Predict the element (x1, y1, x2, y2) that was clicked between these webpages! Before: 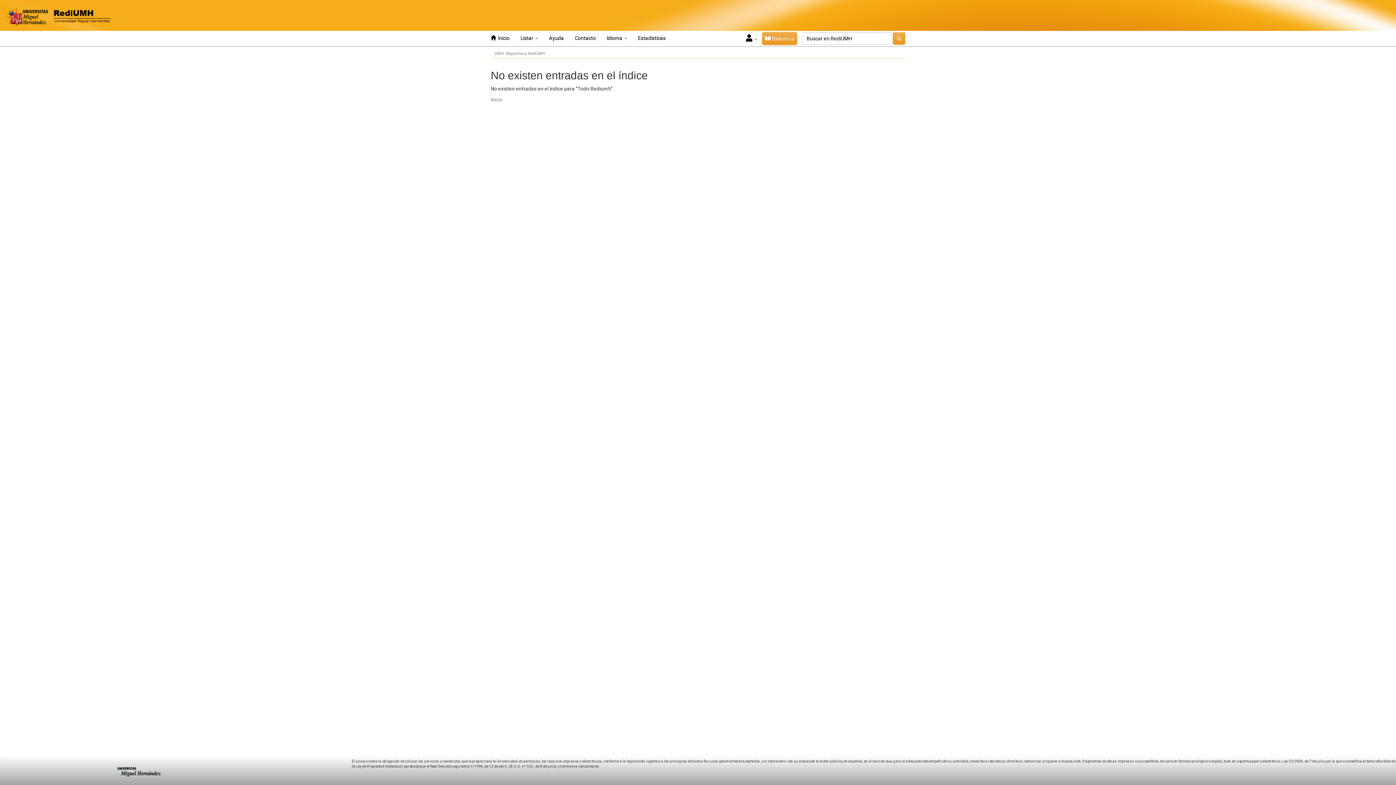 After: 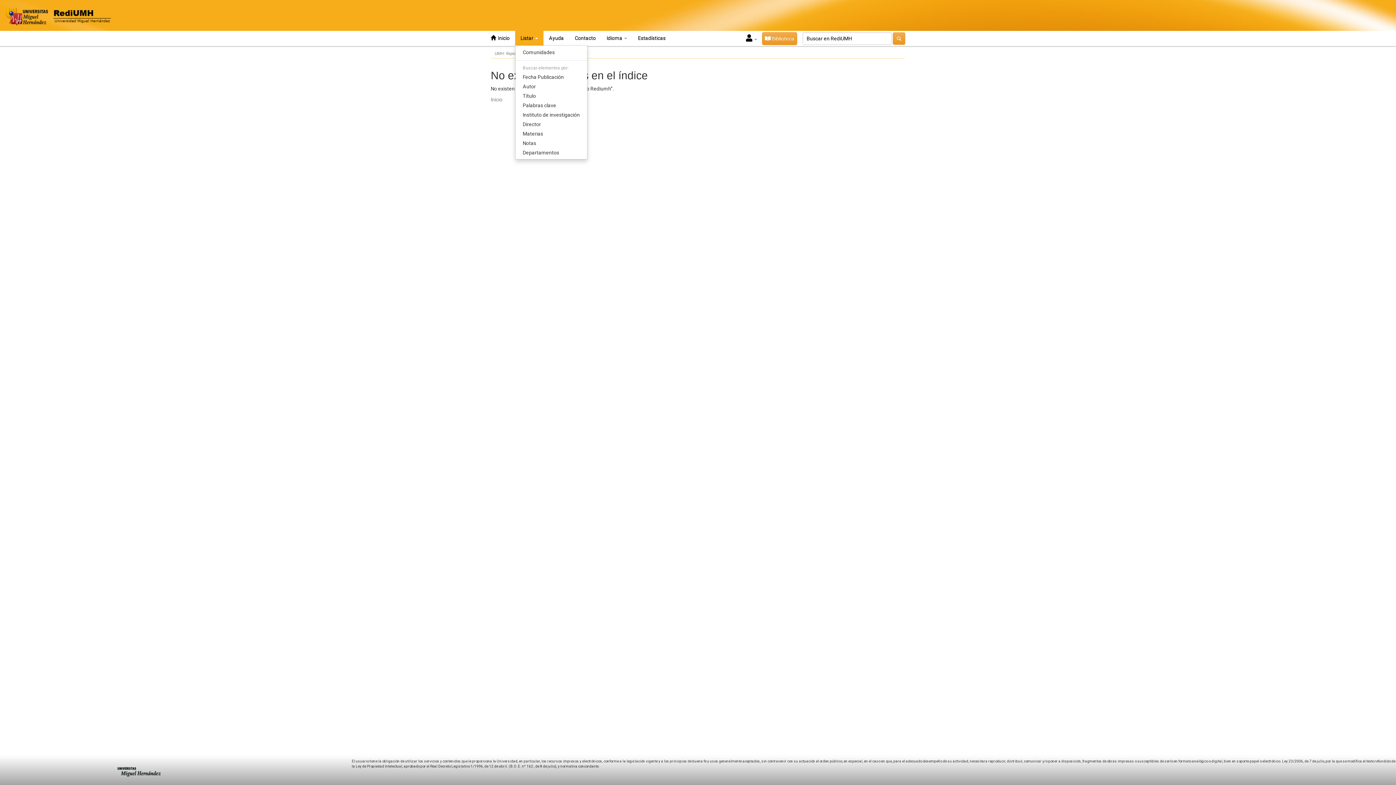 Action: label: Listar  bbox: (515, 30, 543, 45)